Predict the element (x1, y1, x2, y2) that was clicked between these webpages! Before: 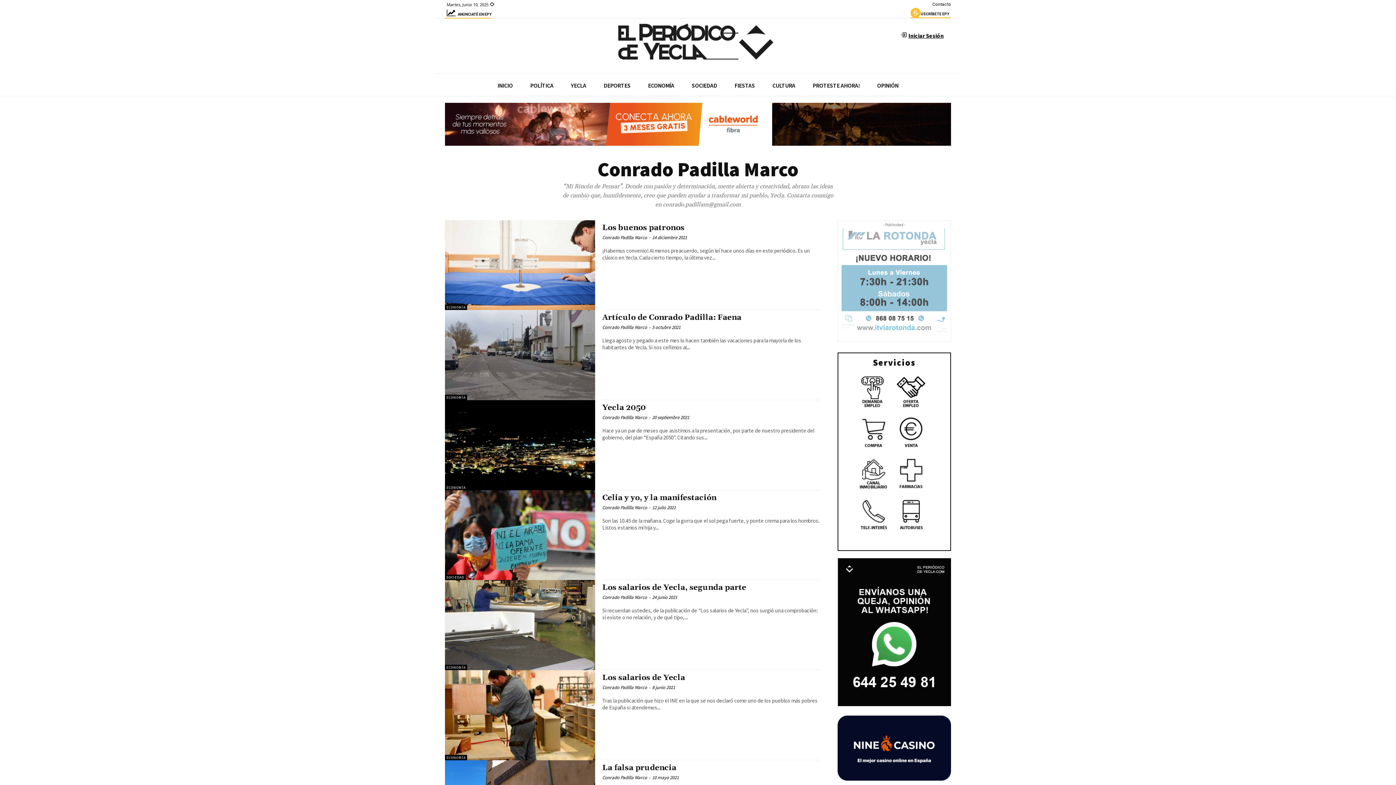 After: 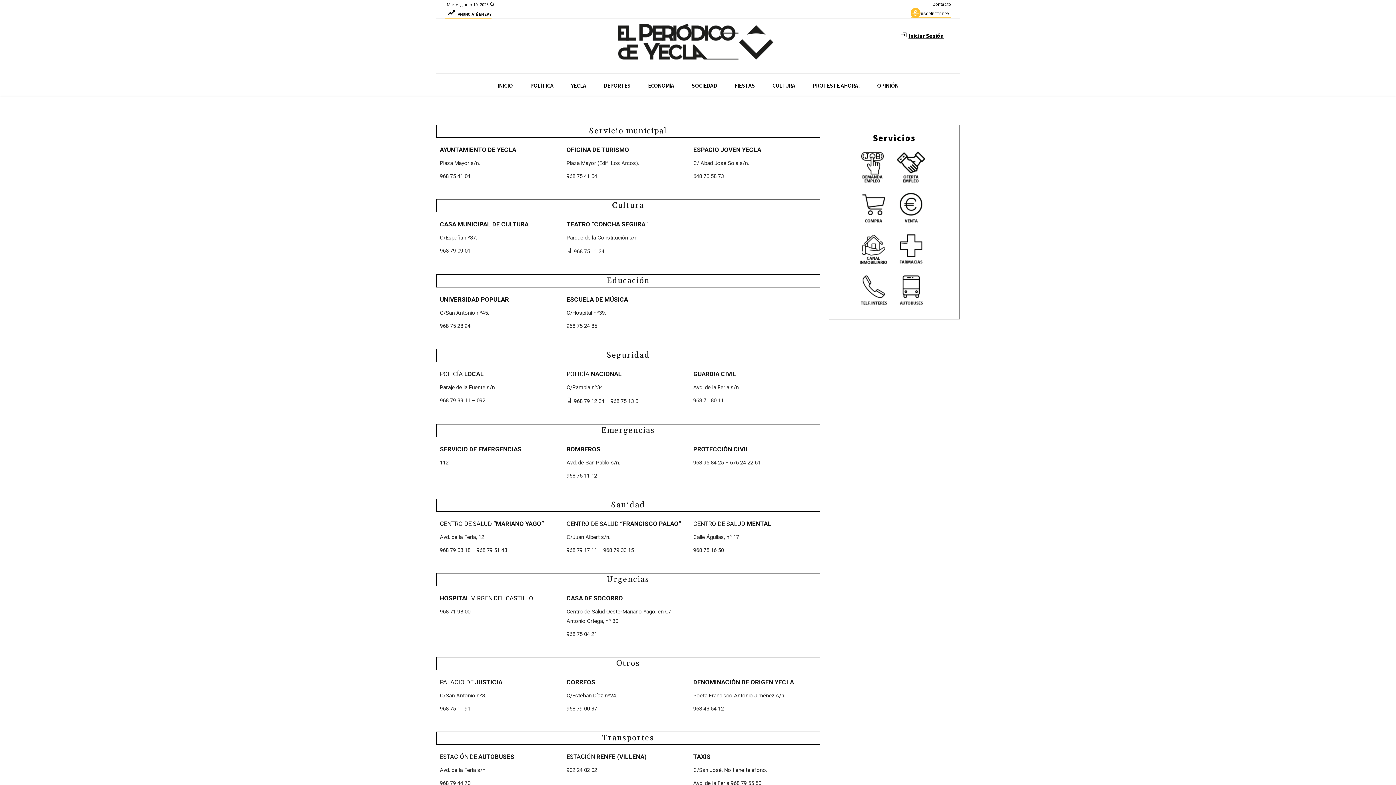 Action: bbox: (857, 526, 889, 531)